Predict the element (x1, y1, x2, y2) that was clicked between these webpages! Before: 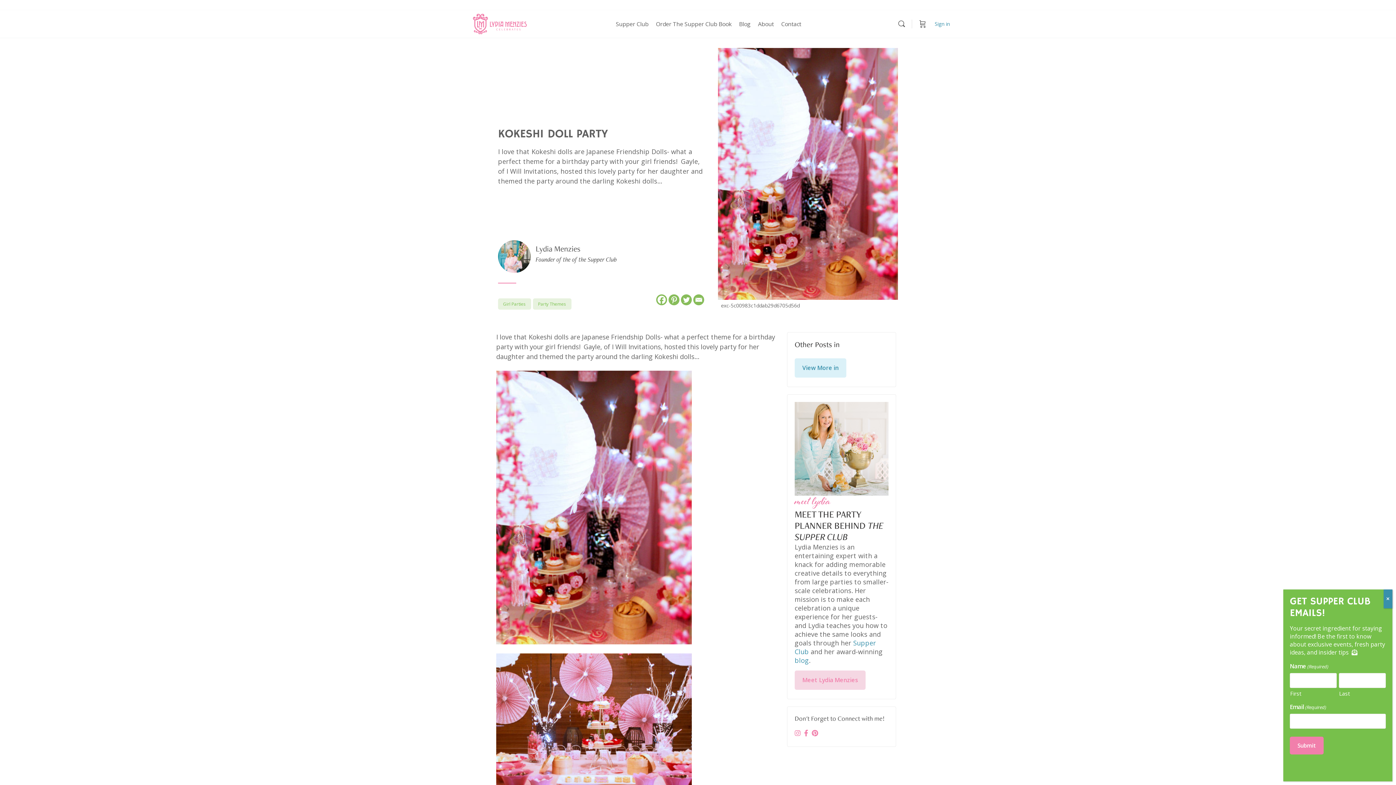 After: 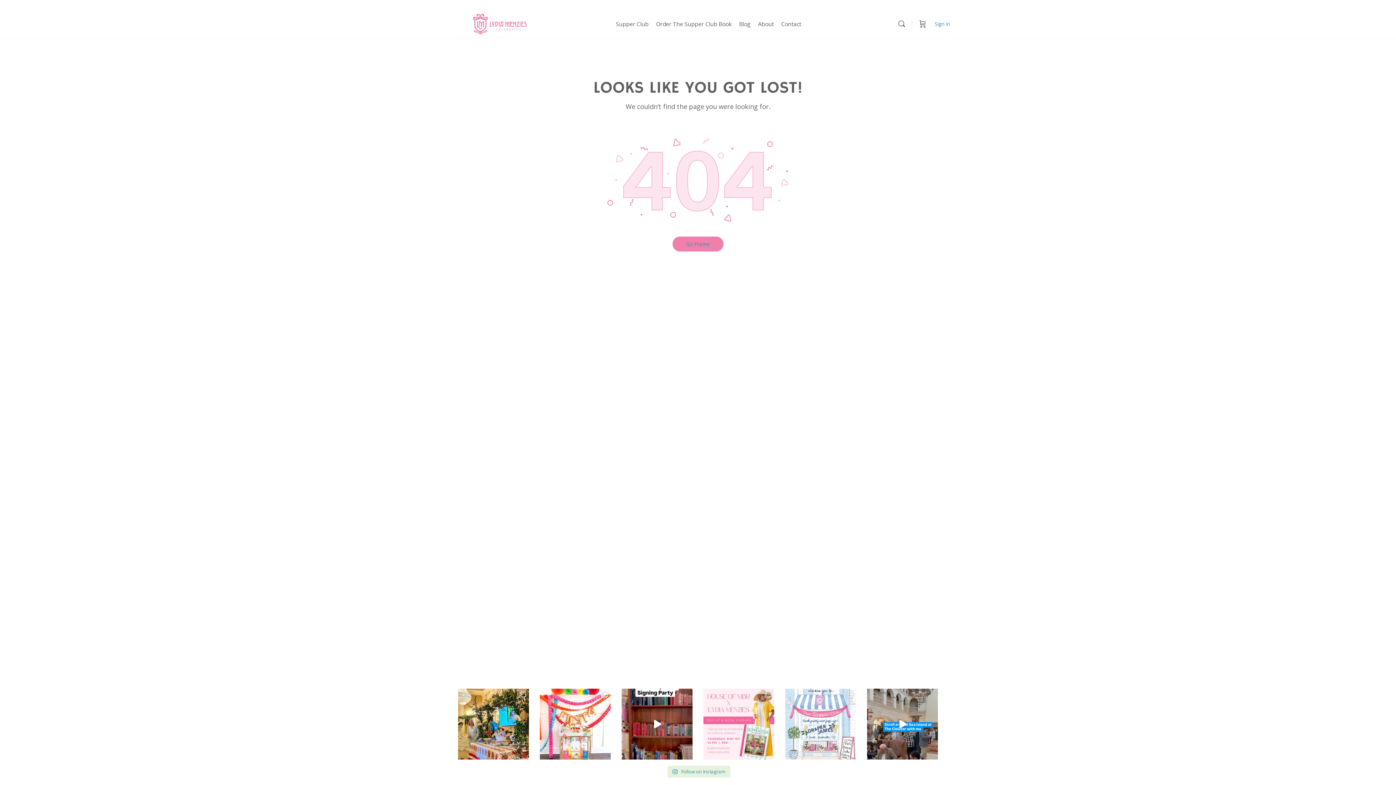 Action: label: View More in bbox: (794, 358, 846, 377)